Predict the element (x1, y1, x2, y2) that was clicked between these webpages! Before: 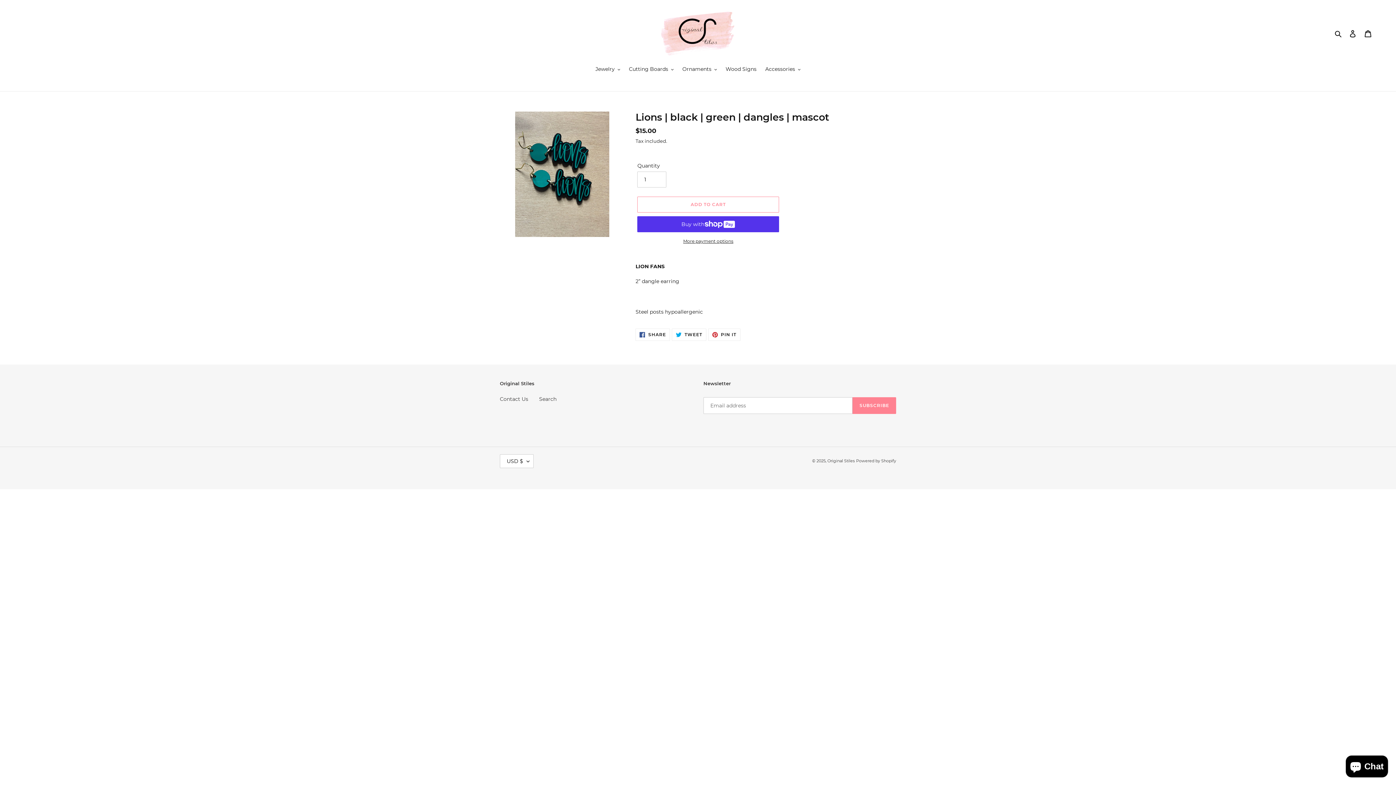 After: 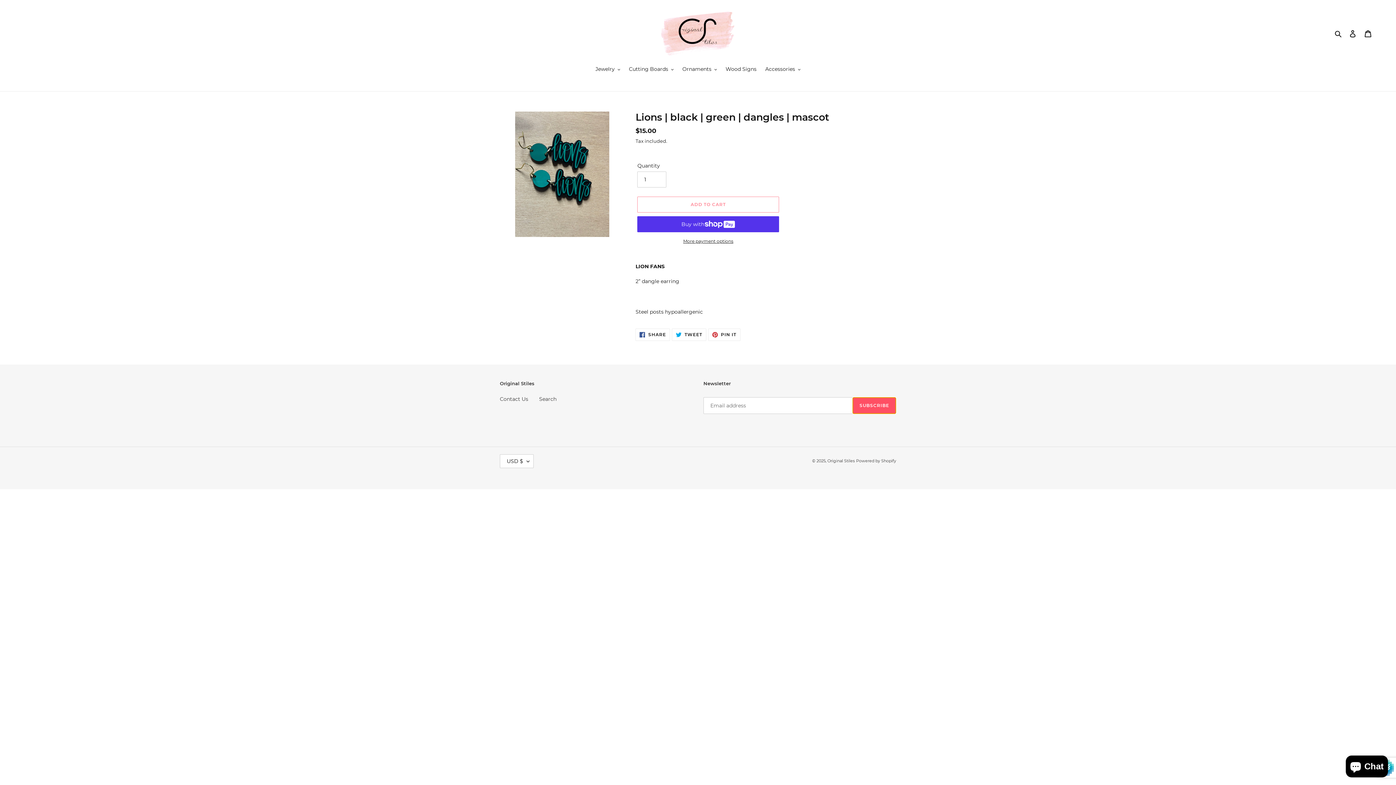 Action: bbox: (852, 397, 896, 414) label: SUBSCRIBE